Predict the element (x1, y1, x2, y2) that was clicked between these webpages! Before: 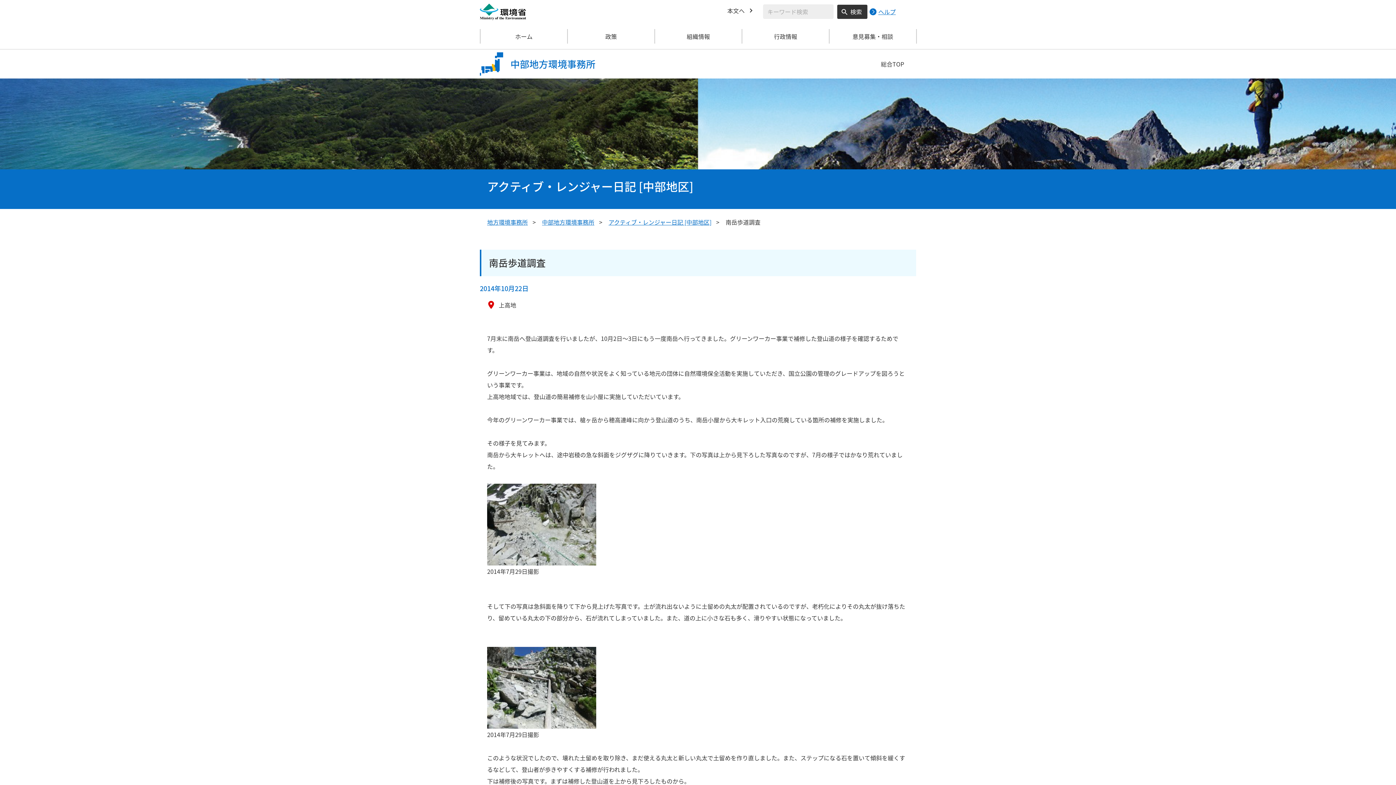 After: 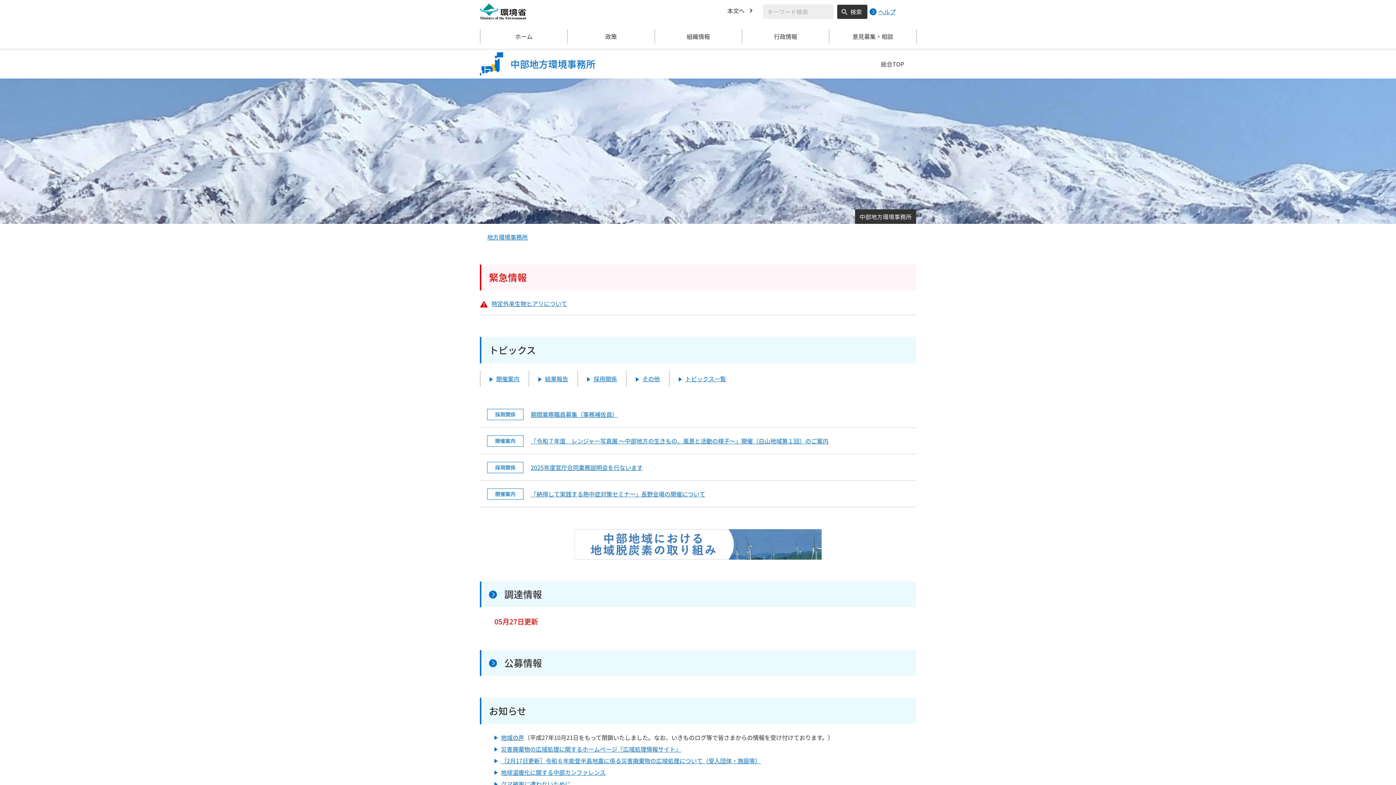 Action: bbox: (480, 23, 567, 49) label: ホーム